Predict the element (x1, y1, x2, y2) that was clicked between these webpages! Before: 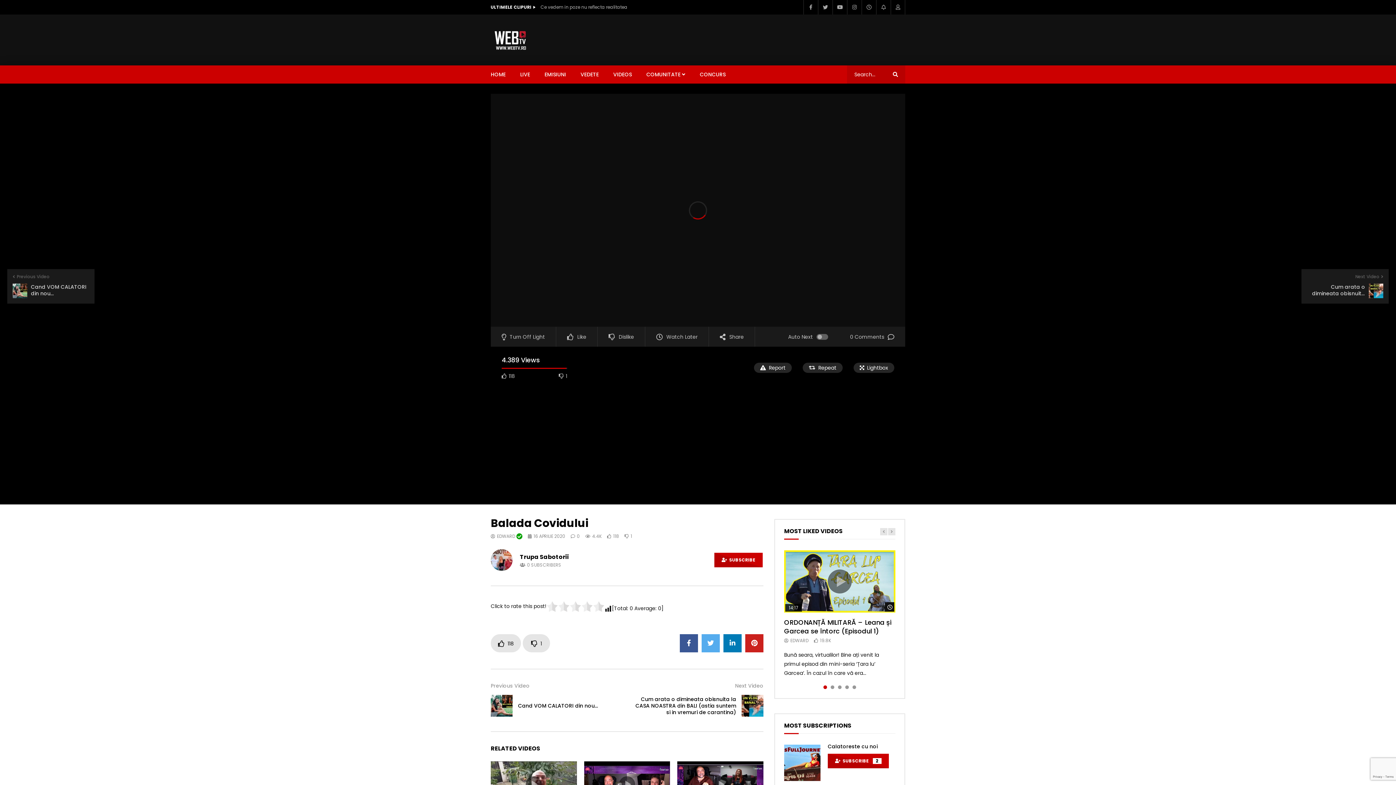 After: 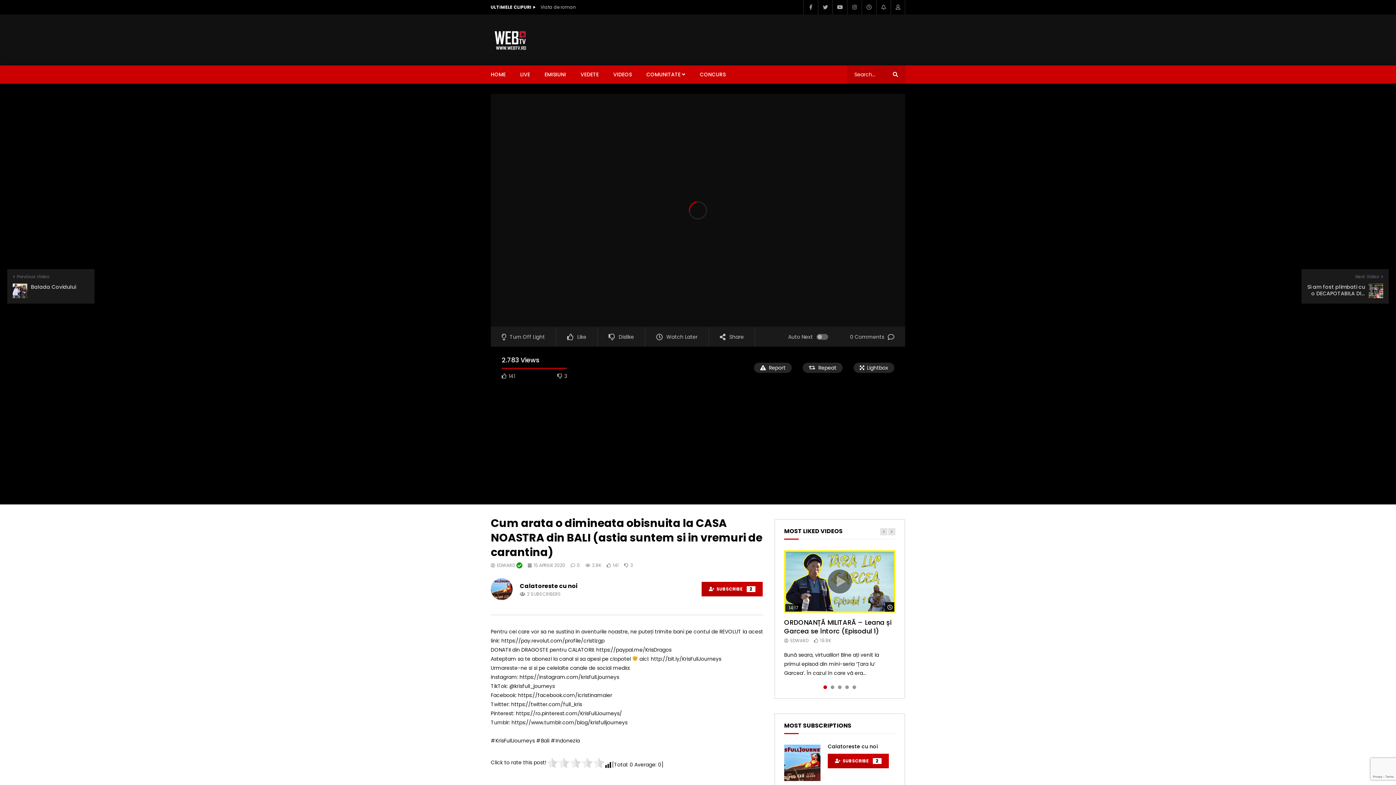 Action: label: Cum arata o dimineata obisnuita la CASA NOASTRA din BALI (astia suntem si in vremuri de carantina) bbox: (635, 695, 736, 716)